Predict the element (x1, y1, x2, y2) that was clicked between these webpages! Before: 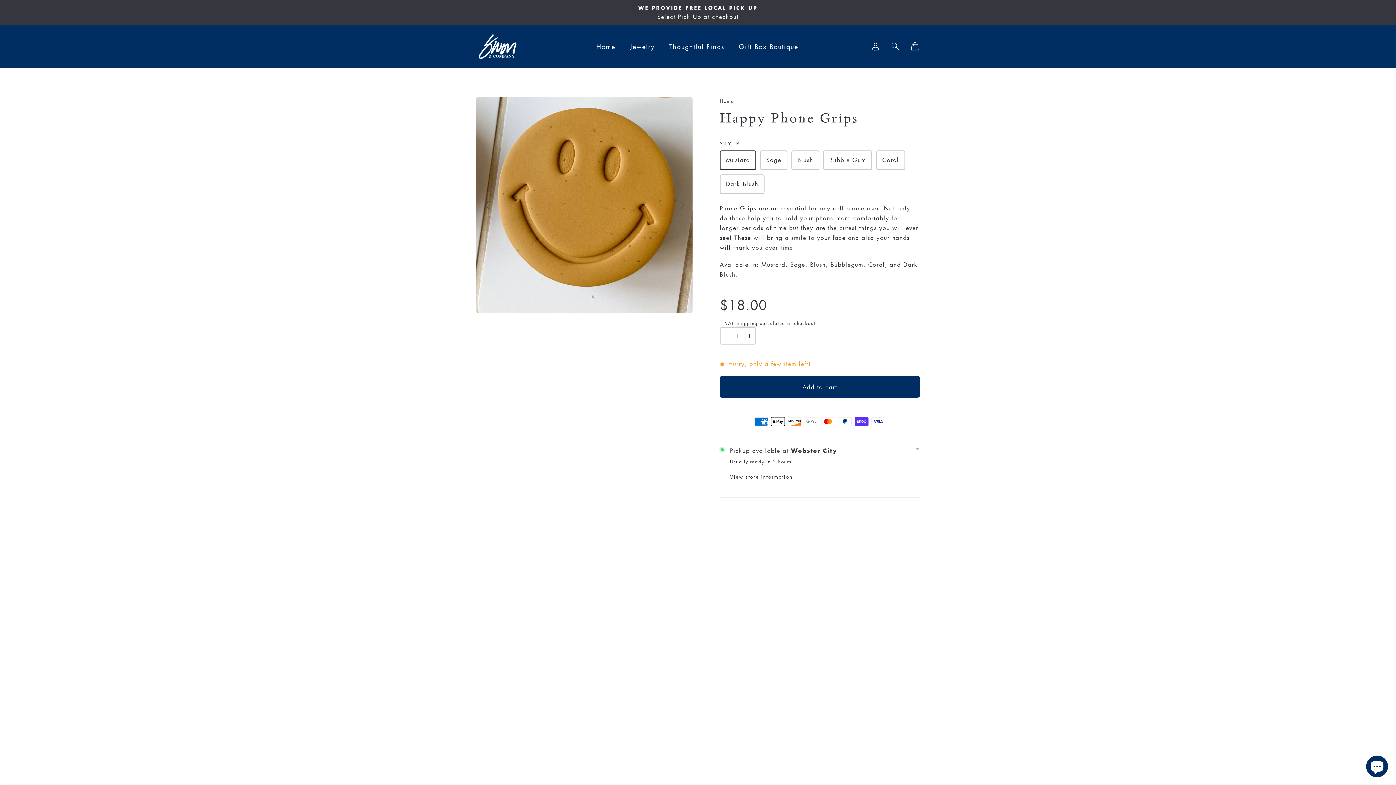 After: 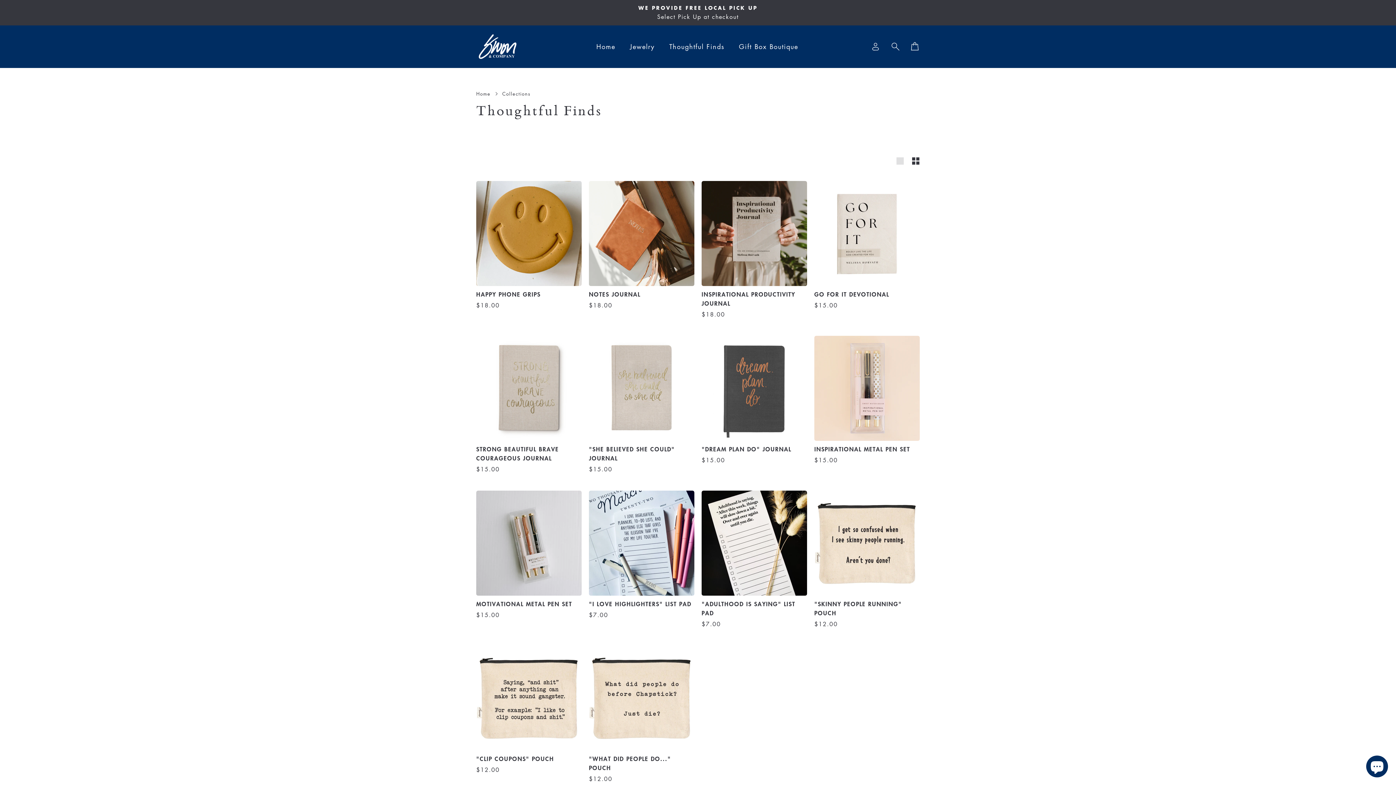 Action: label: Thoughtful Finds bbox: (662, 25, 731, 67)